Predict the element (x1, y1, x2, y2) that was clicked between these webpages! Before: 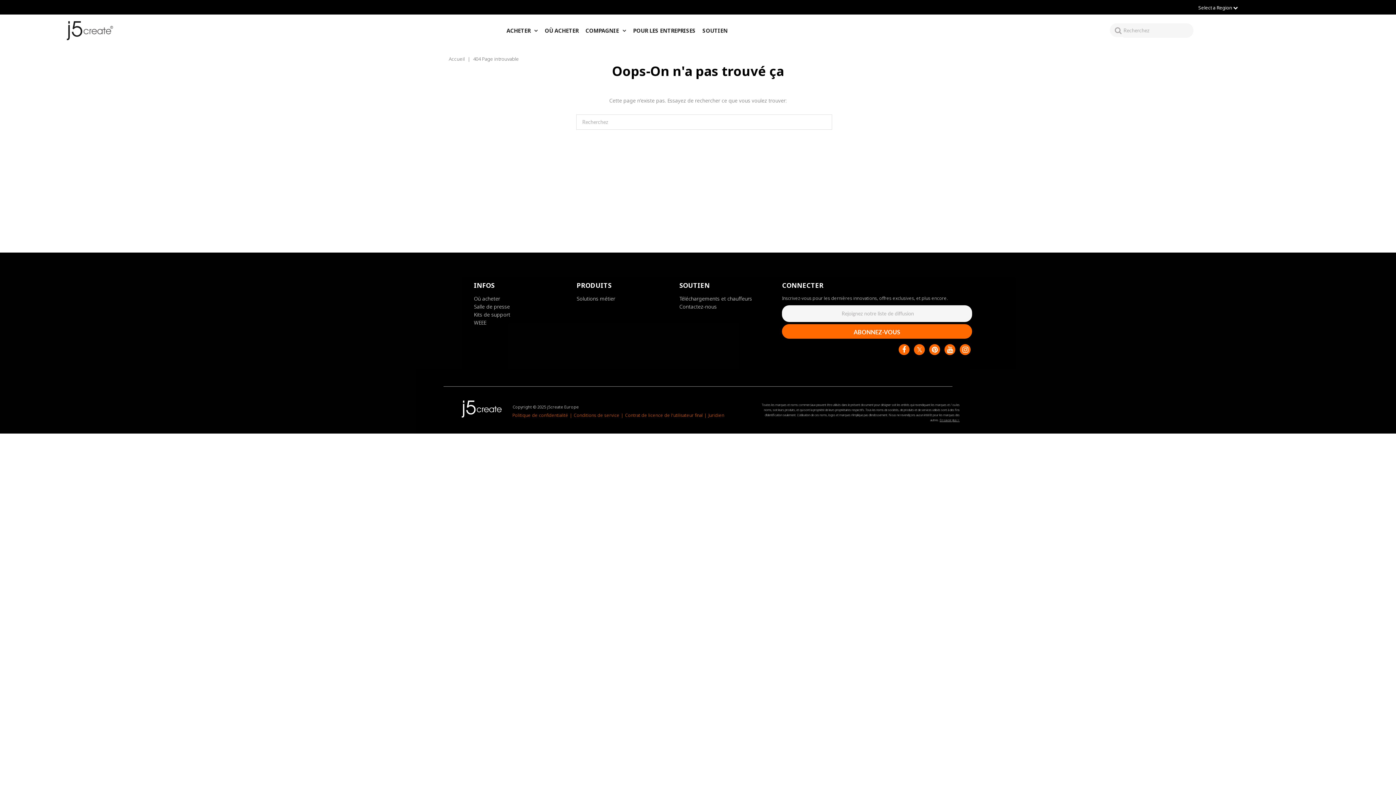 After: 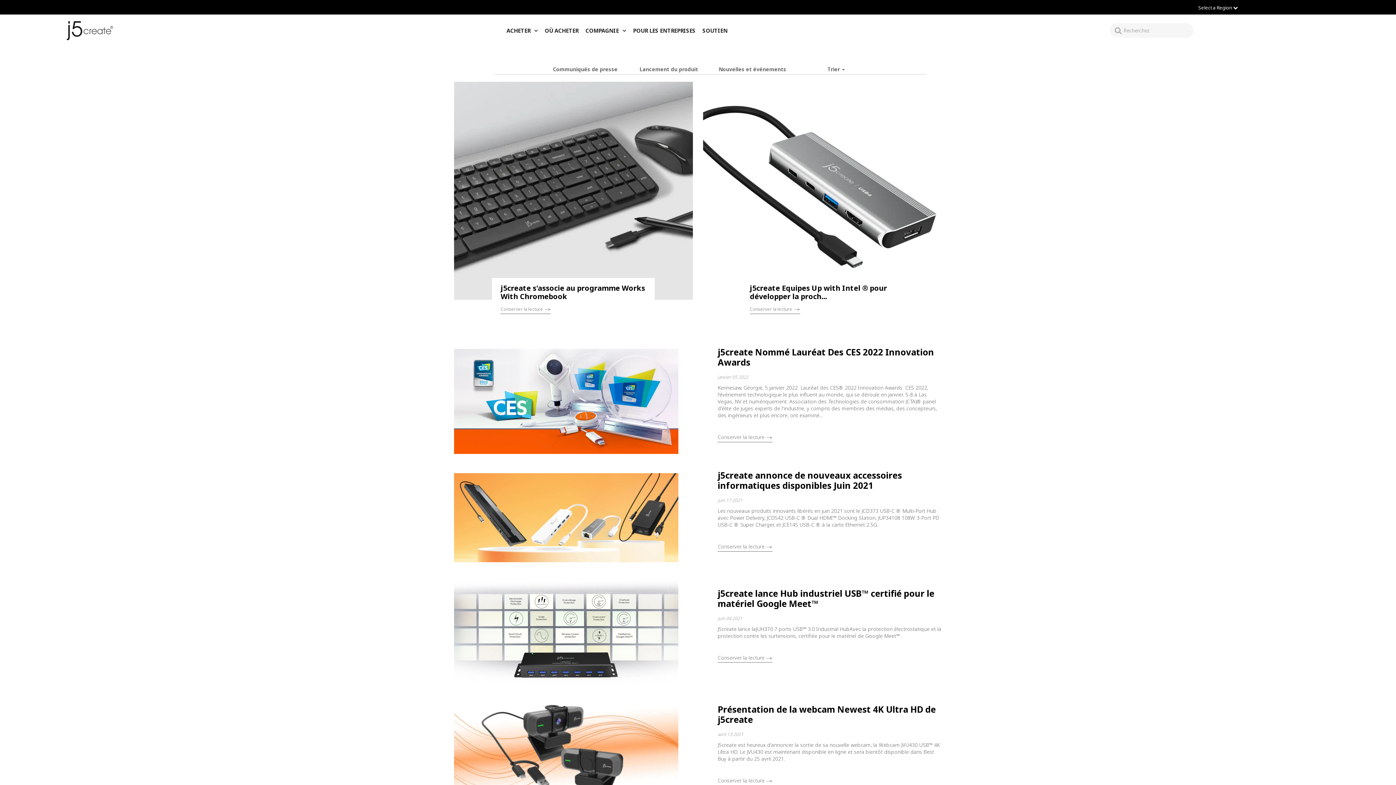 Action: label: Salle de presse bbox: (474, 303, 510, 310)